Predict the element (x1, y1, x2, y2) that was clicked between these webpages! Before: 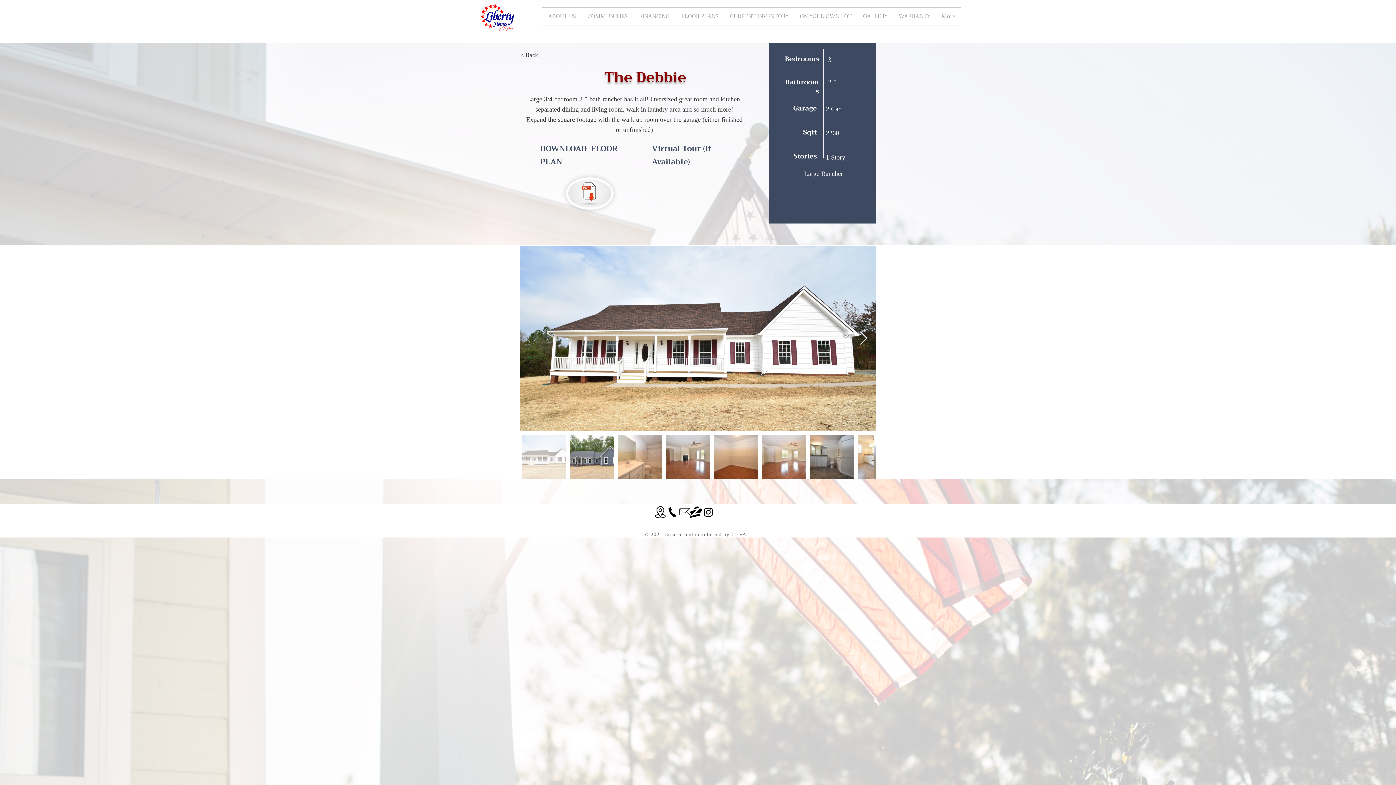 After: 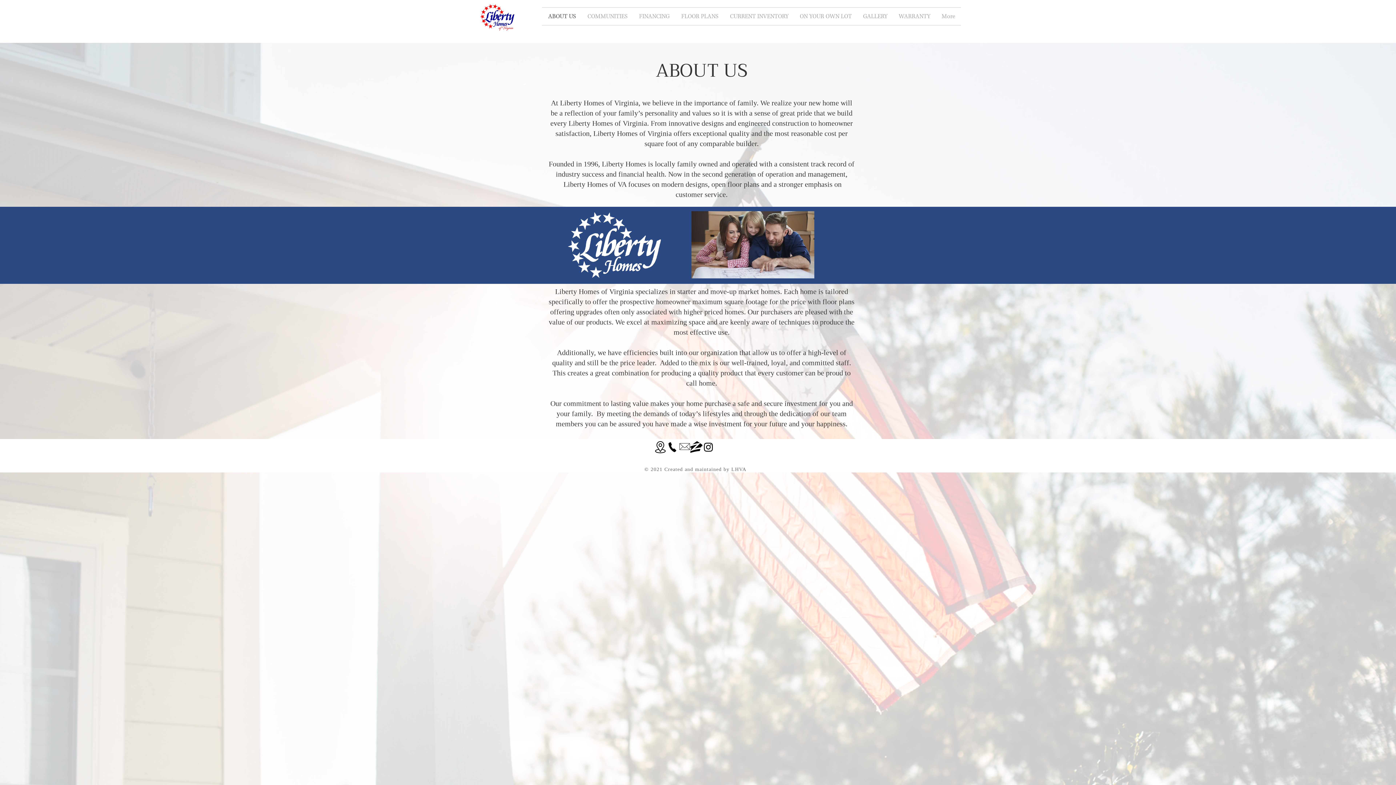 Action: label: ABOUT US bbox: (542, 7, 581, 25)